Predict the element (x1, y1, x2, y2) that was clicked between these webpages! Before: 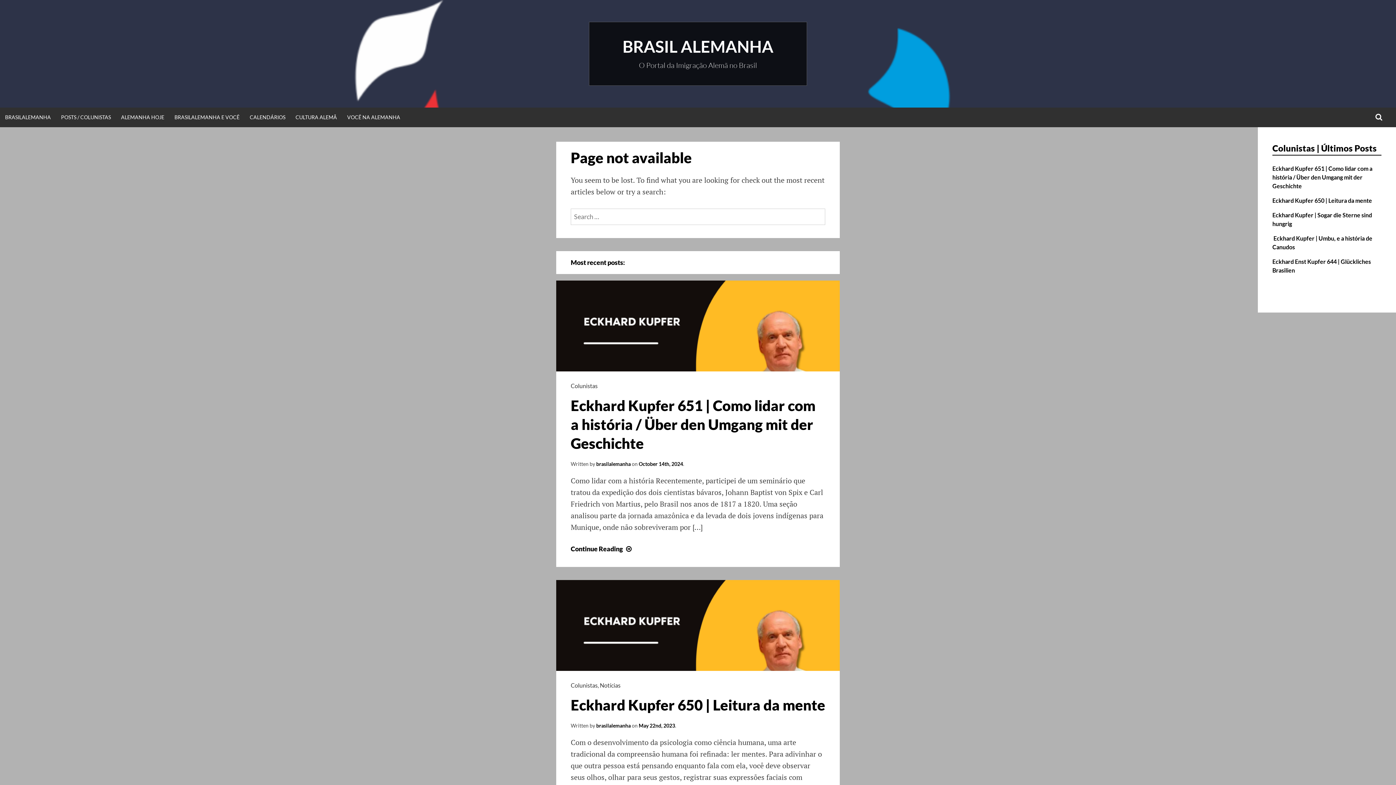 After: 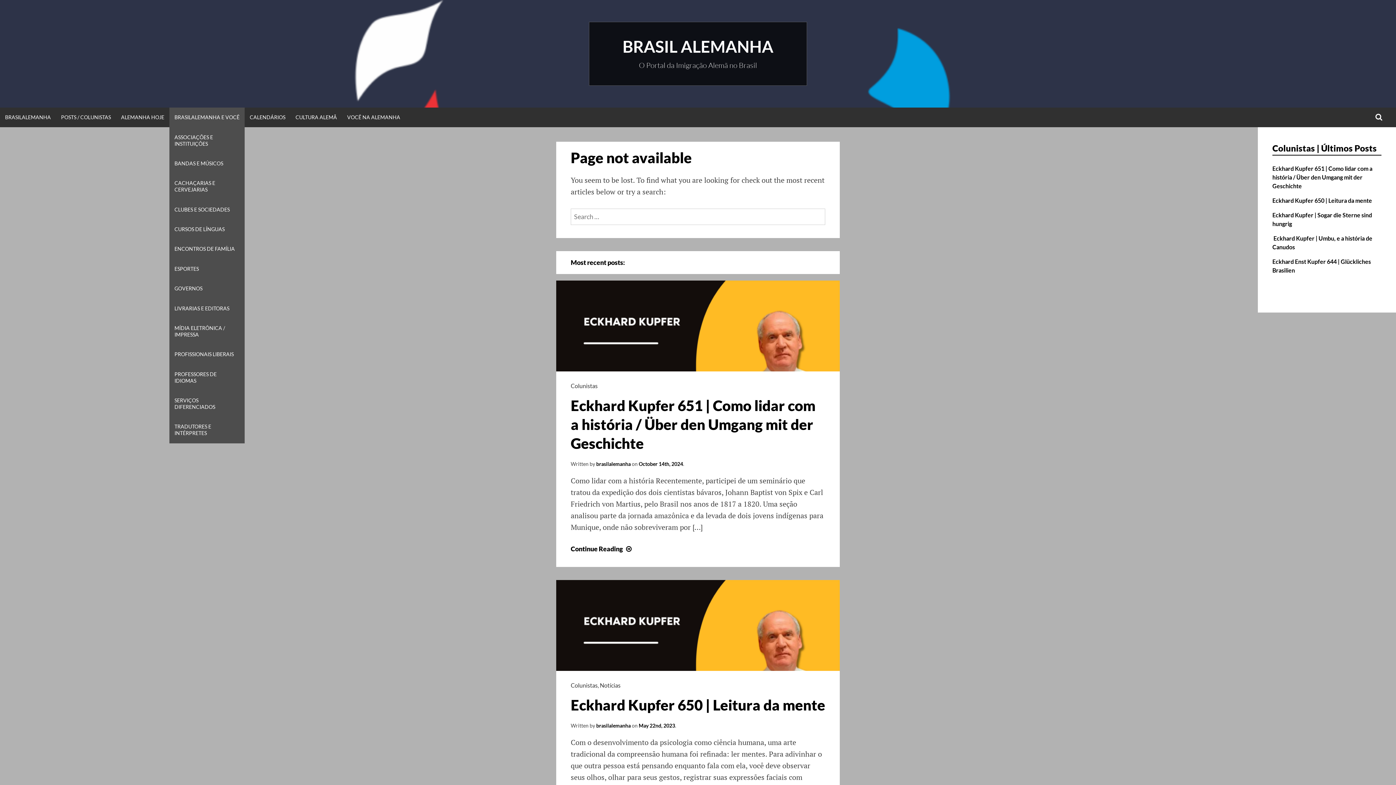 Action: bbox: (169, 107, 244, 127) label: BRASILALEMANHA E VOCÊ